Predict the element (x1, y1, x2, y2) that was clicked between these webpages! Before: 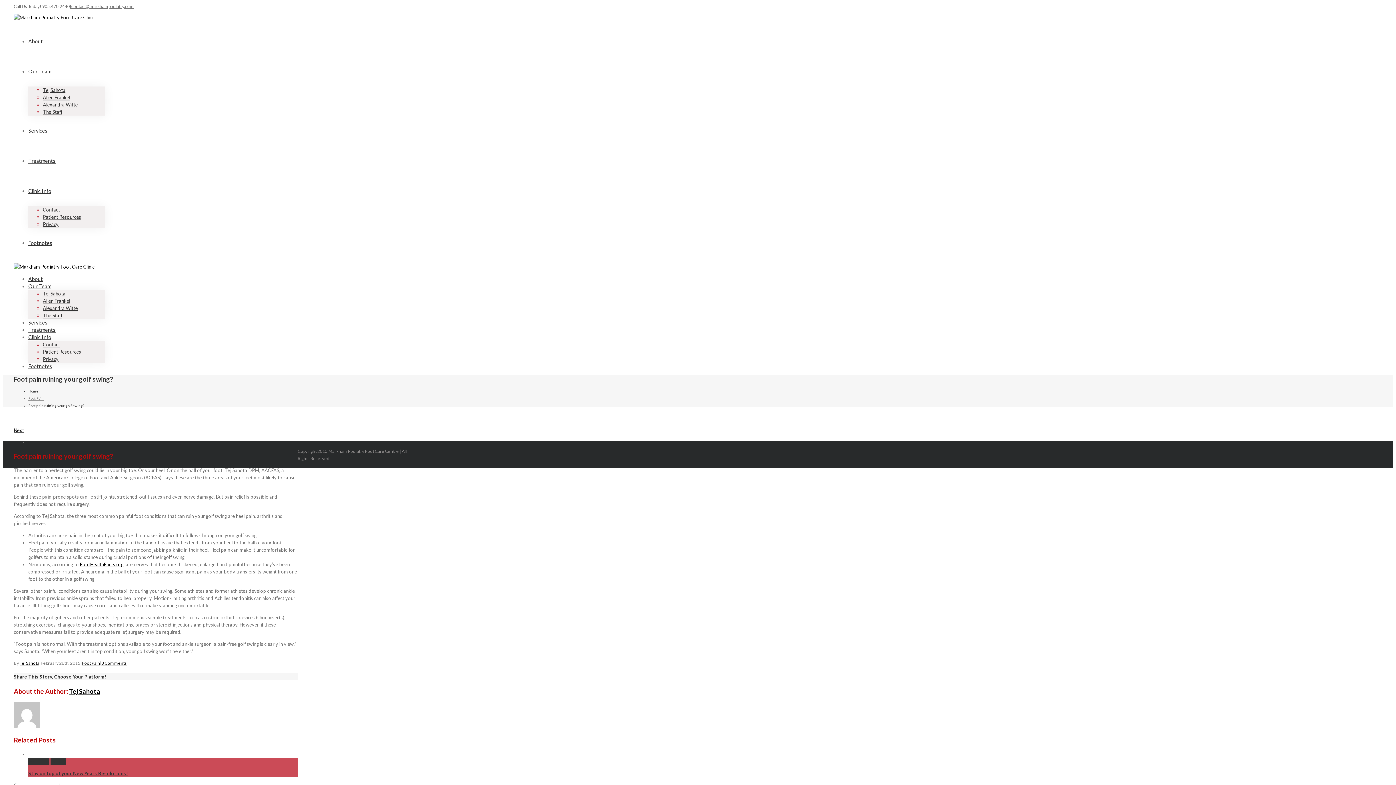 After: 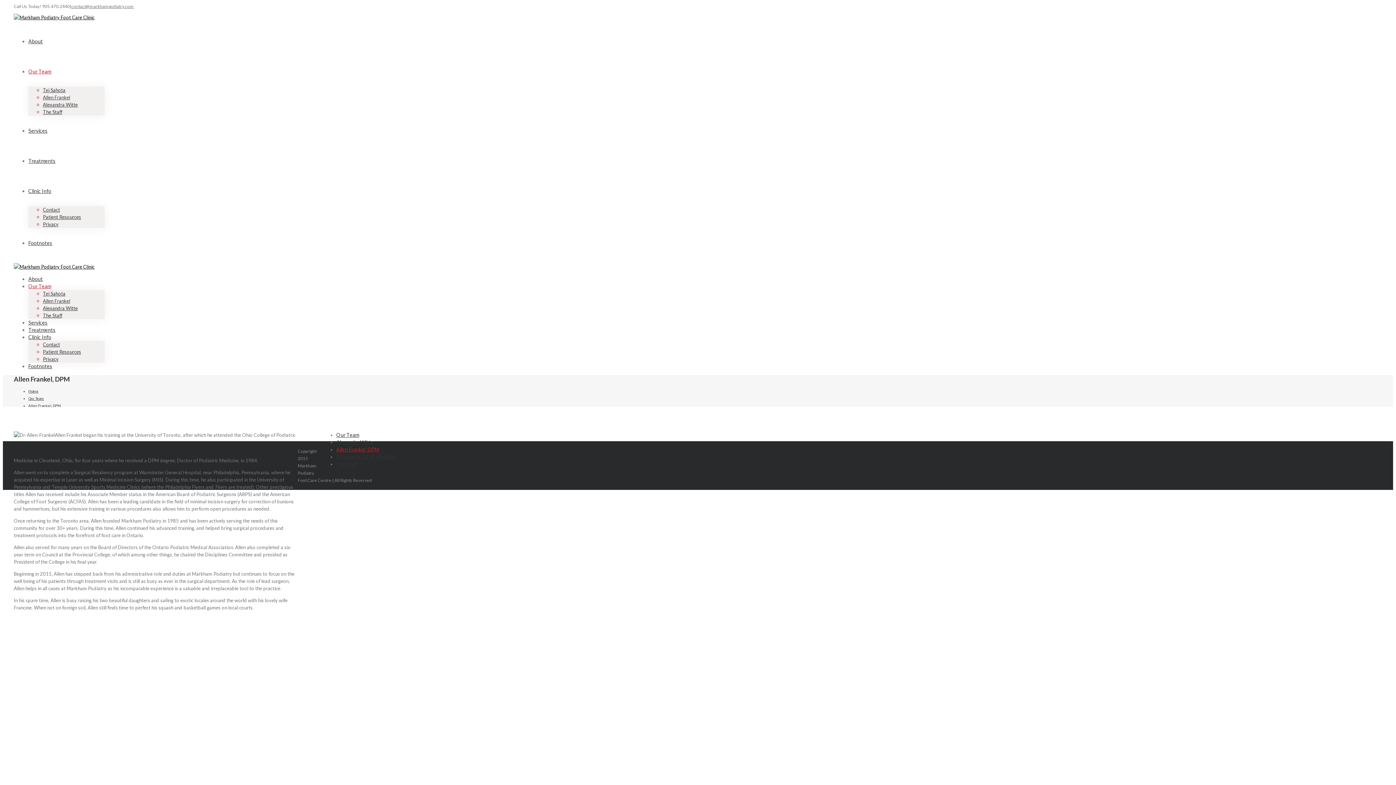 Action: label: Allen Frankel bbox: (42, 298, 70, 304)